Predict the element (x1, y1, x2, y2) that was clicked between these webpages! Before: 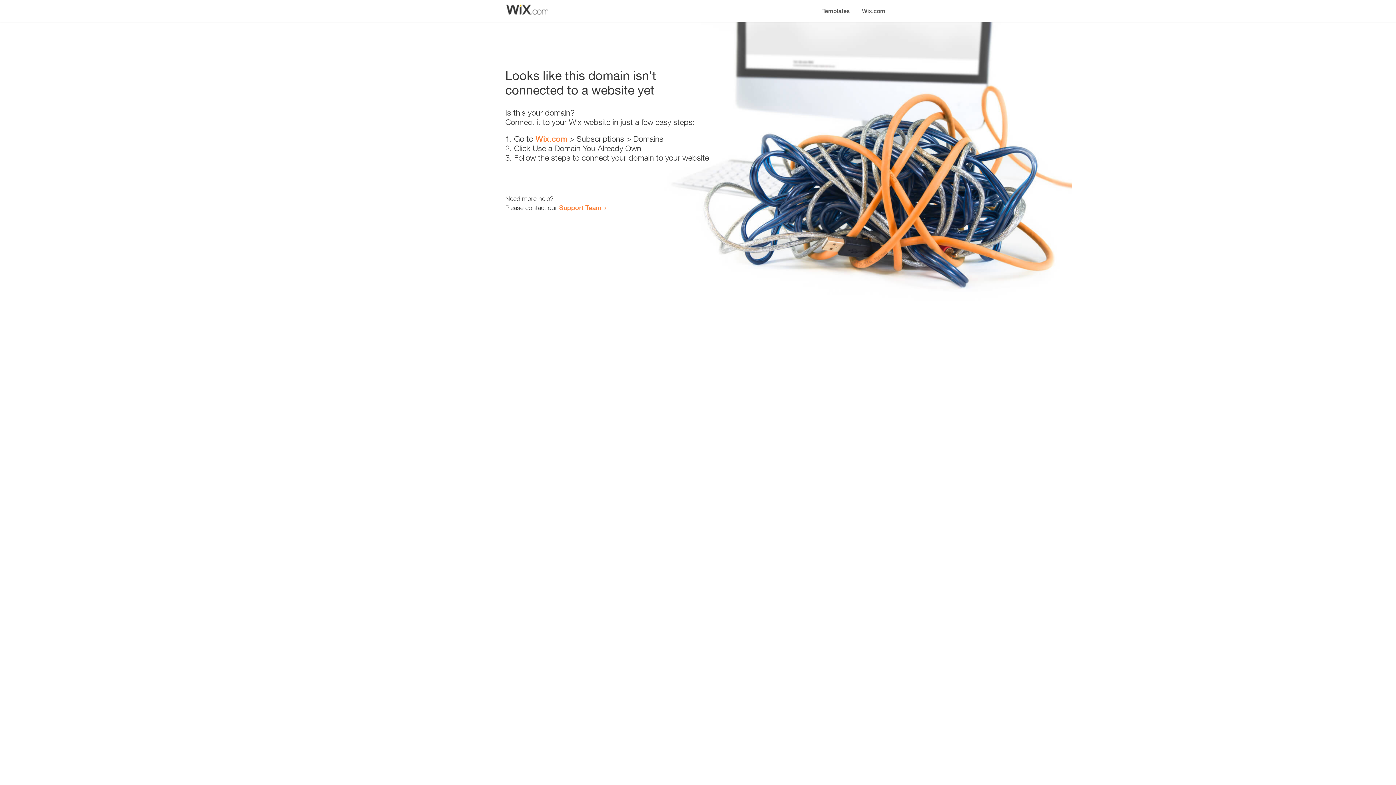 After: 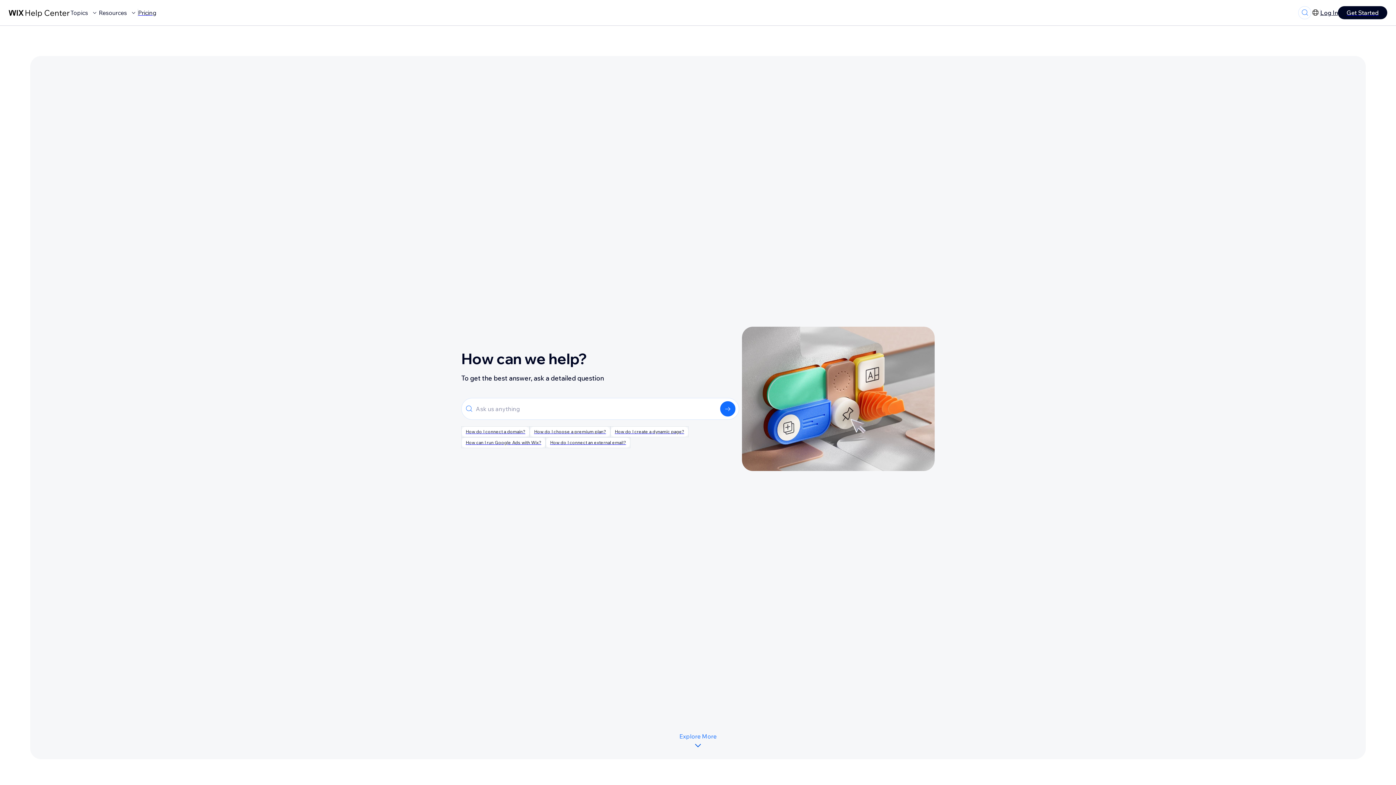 Action: label: Support Team bbox: (559, 203, 601, 211)